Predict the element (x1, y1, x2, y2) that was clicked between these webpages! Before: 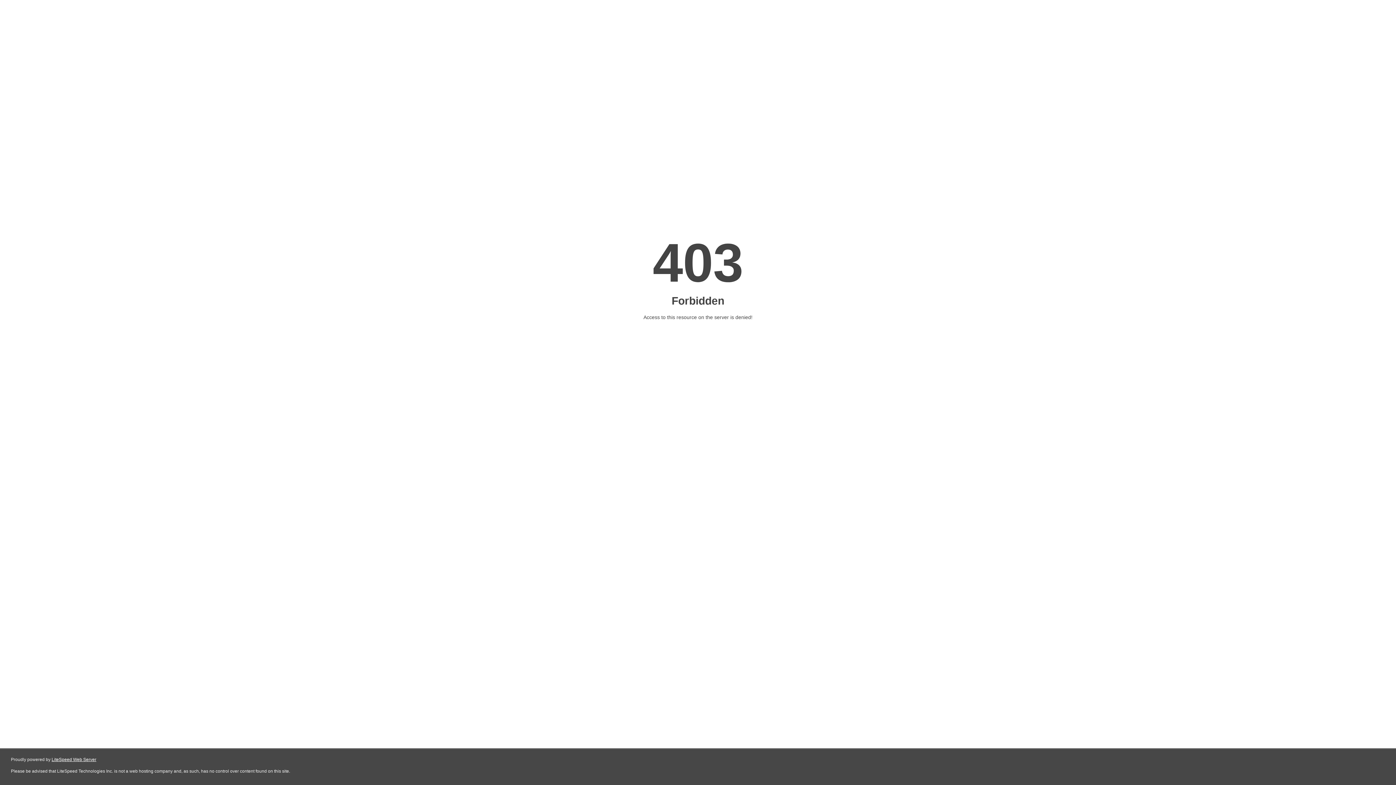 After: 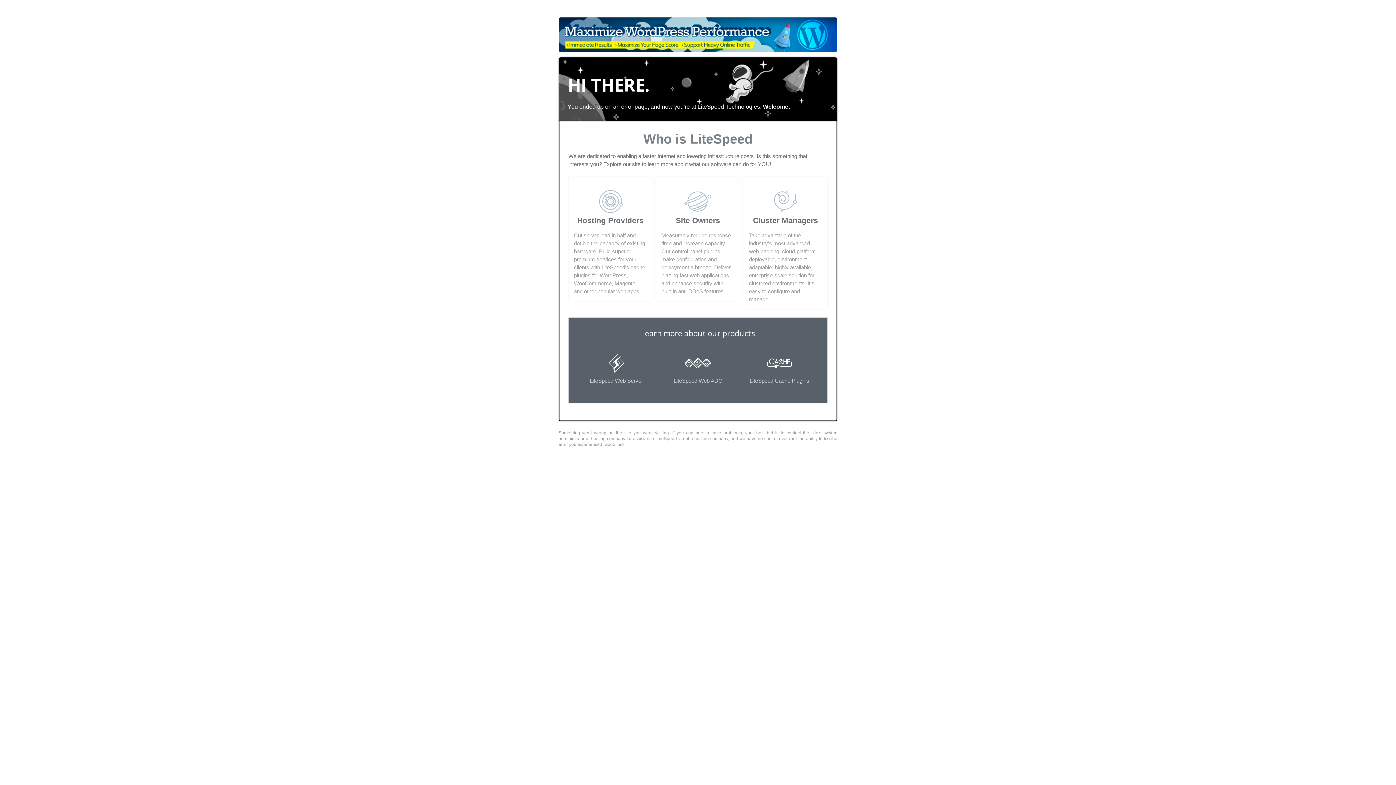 Action: bbox: (51, 757, 96, 762) label: LiteSpeed Web Server